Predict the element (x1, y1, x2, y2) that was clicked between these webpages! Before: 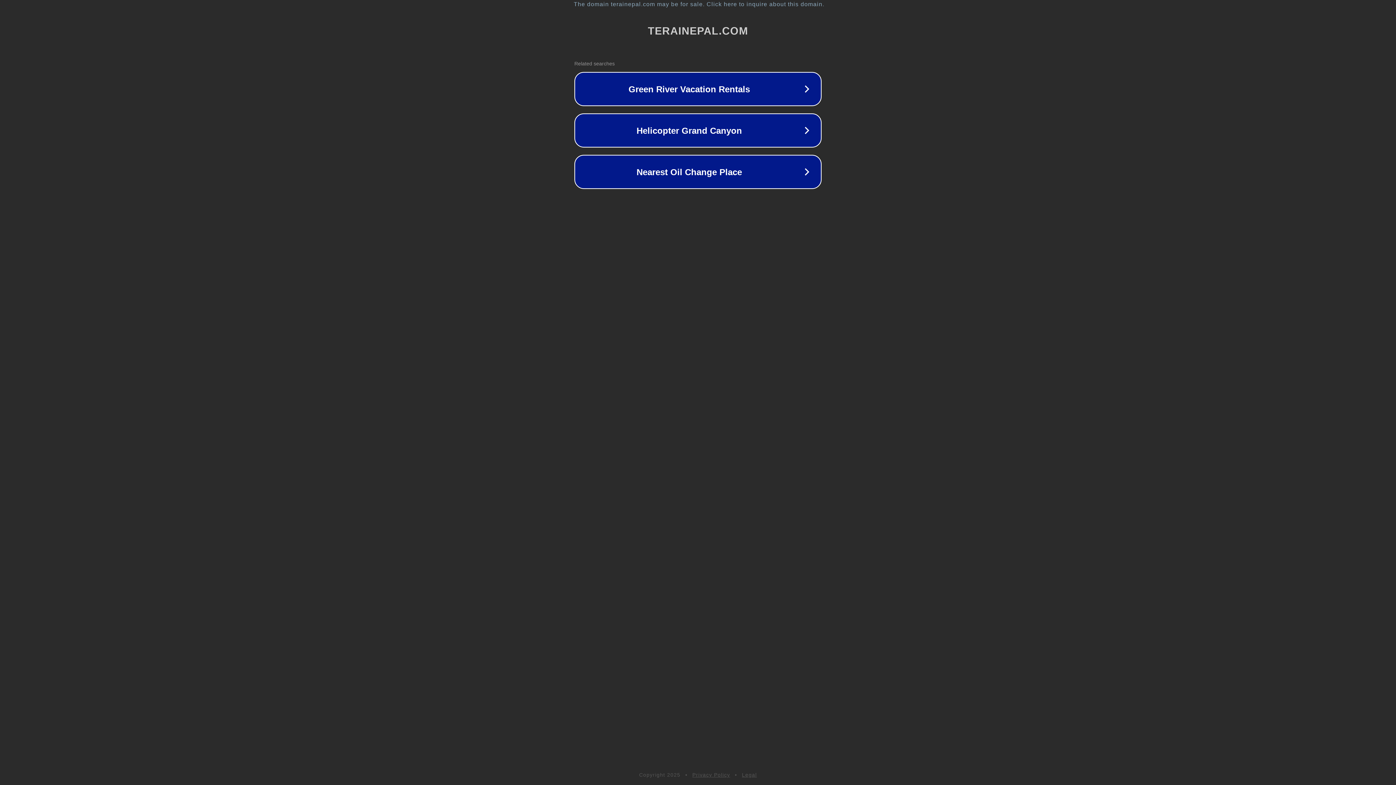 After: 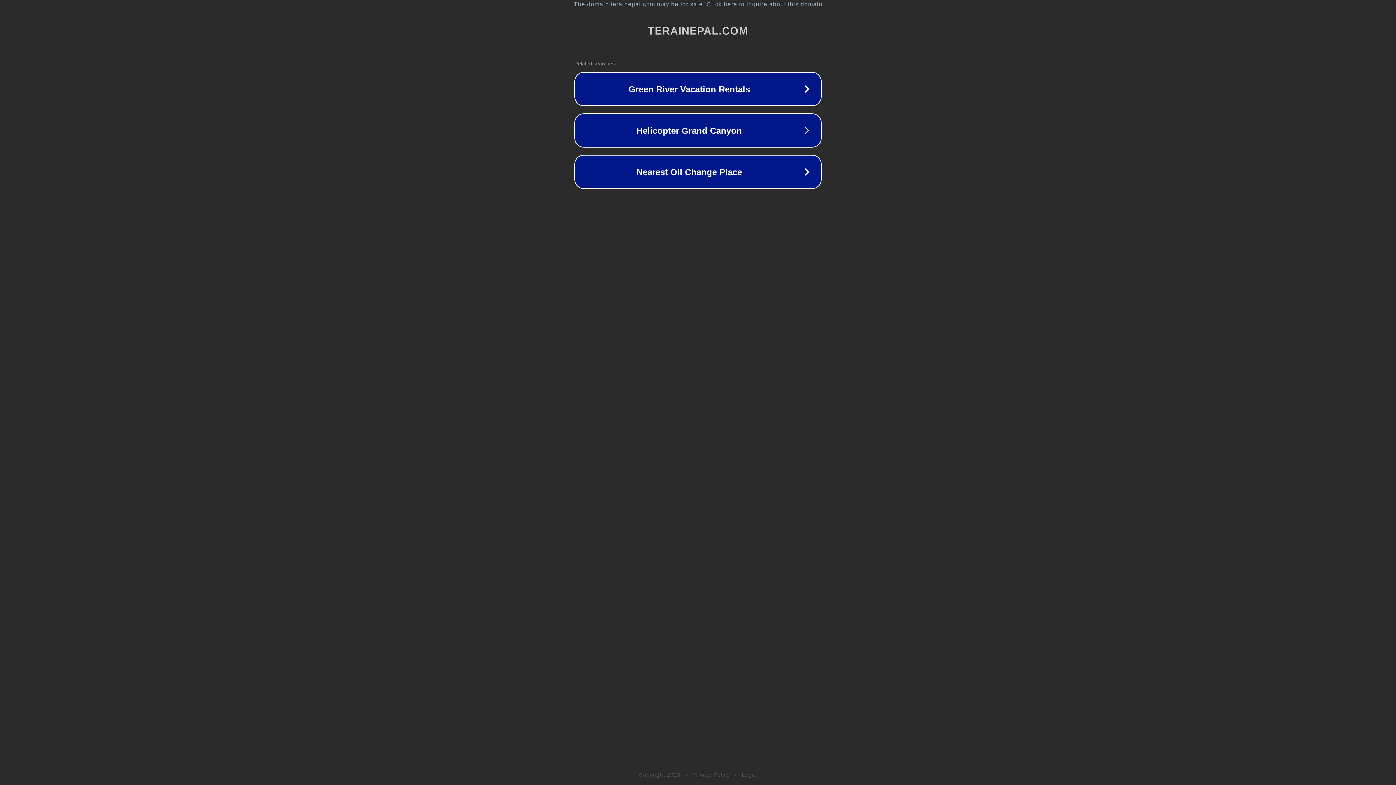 Action: bbox: (742, 772, 757, 778) label: Legal